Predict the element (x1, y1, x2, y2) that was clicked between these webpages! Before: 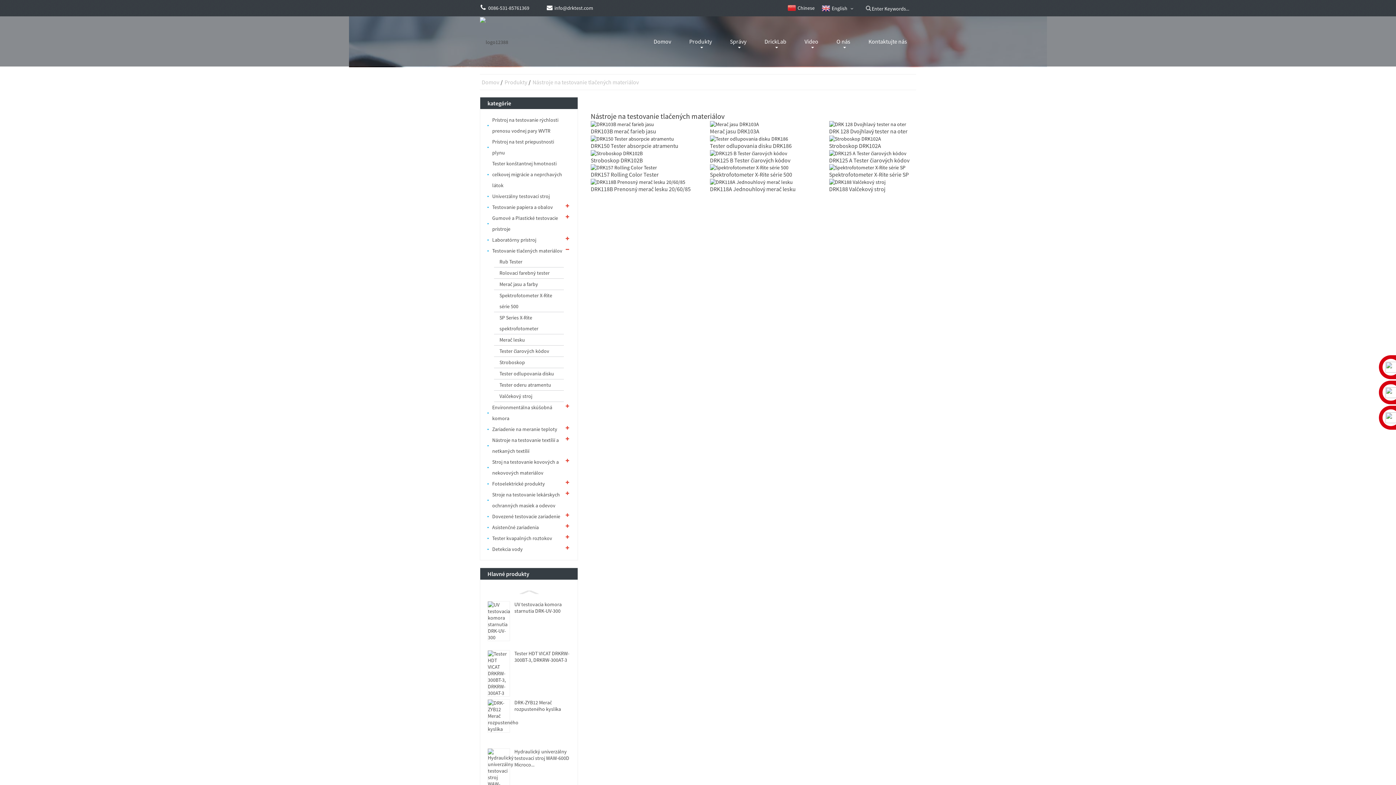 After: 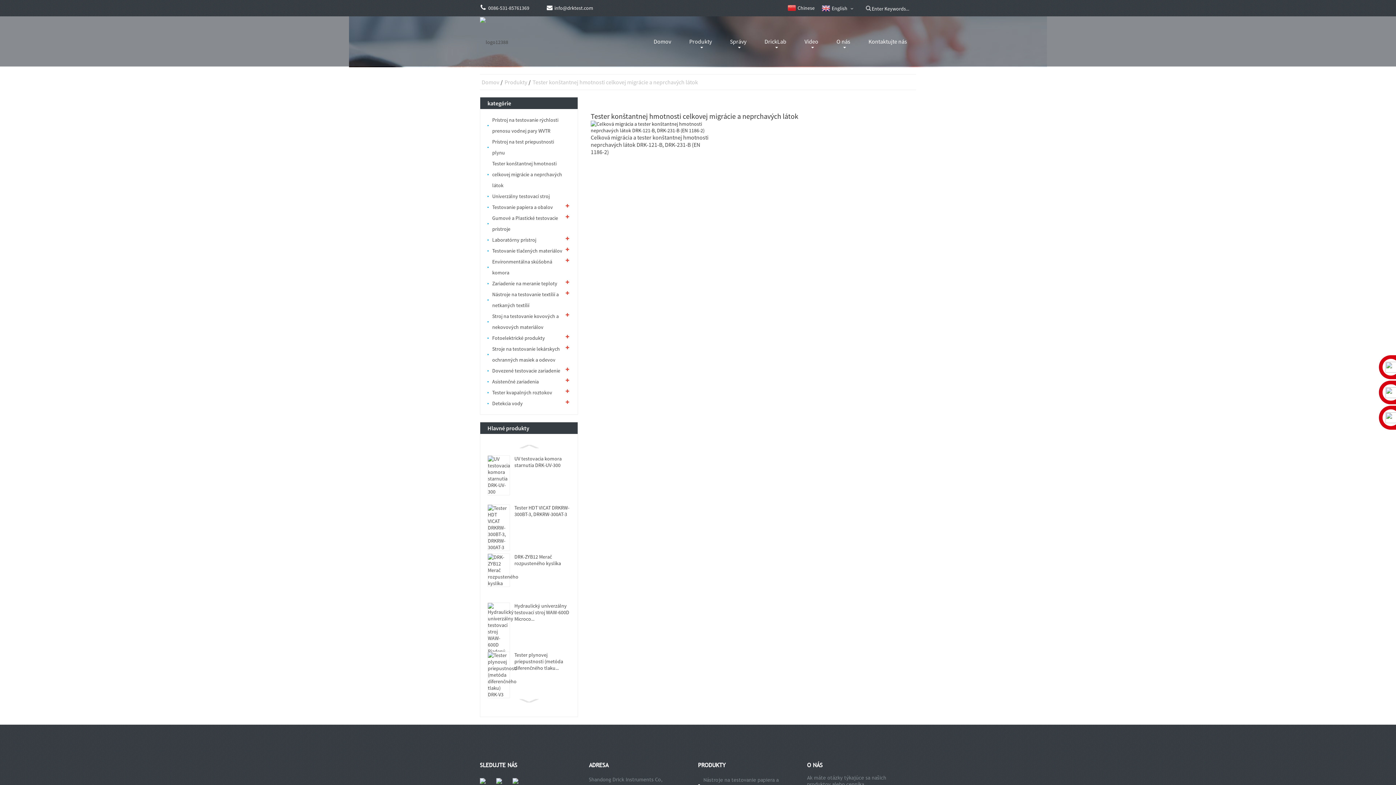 Action: label: Tester konštantnej hmotnosti celkovej migrácie a neprchavých látok bbox: (487, 158, 570, 190)